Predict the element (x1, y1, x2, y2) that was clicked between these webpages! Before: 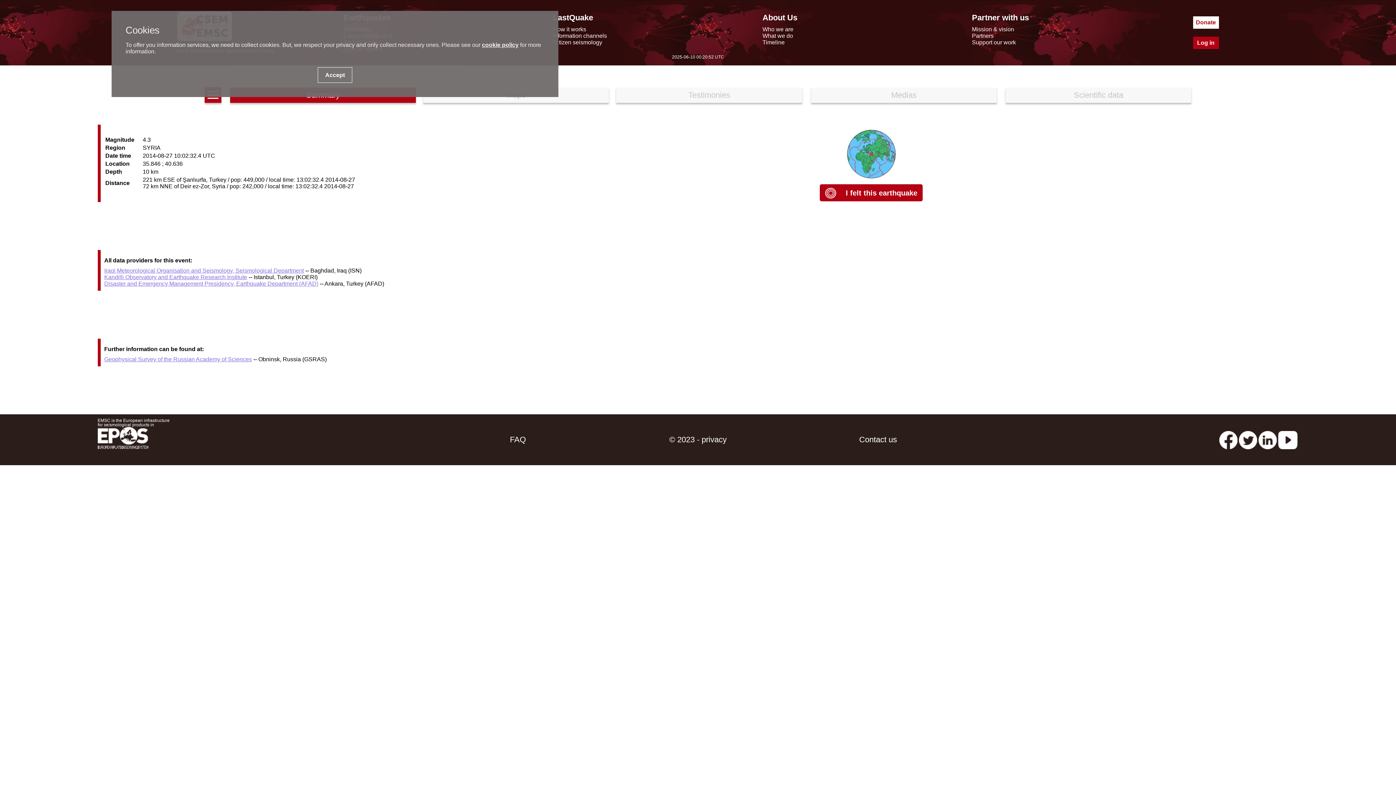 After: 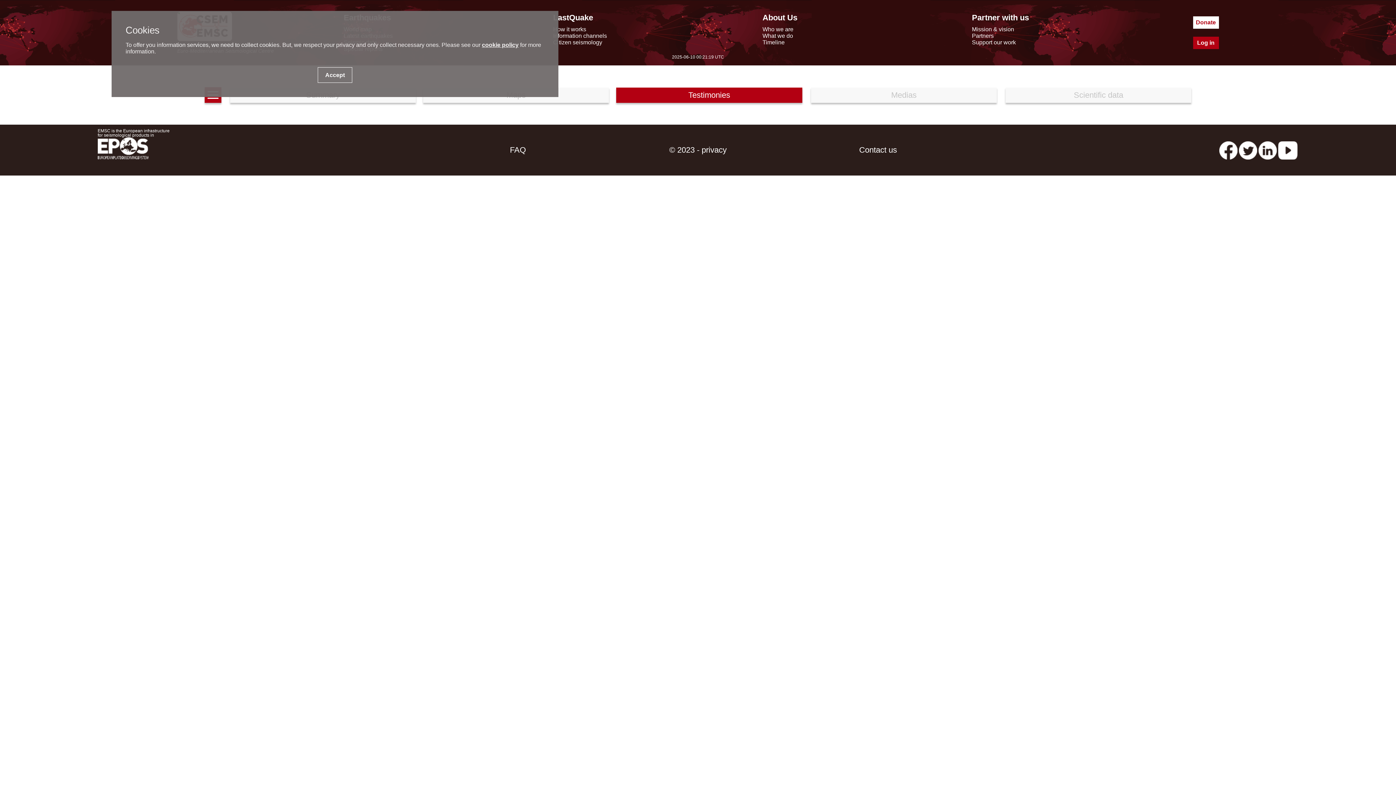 Action: label: Testimonies bbox: (616, 87, 802, 102)